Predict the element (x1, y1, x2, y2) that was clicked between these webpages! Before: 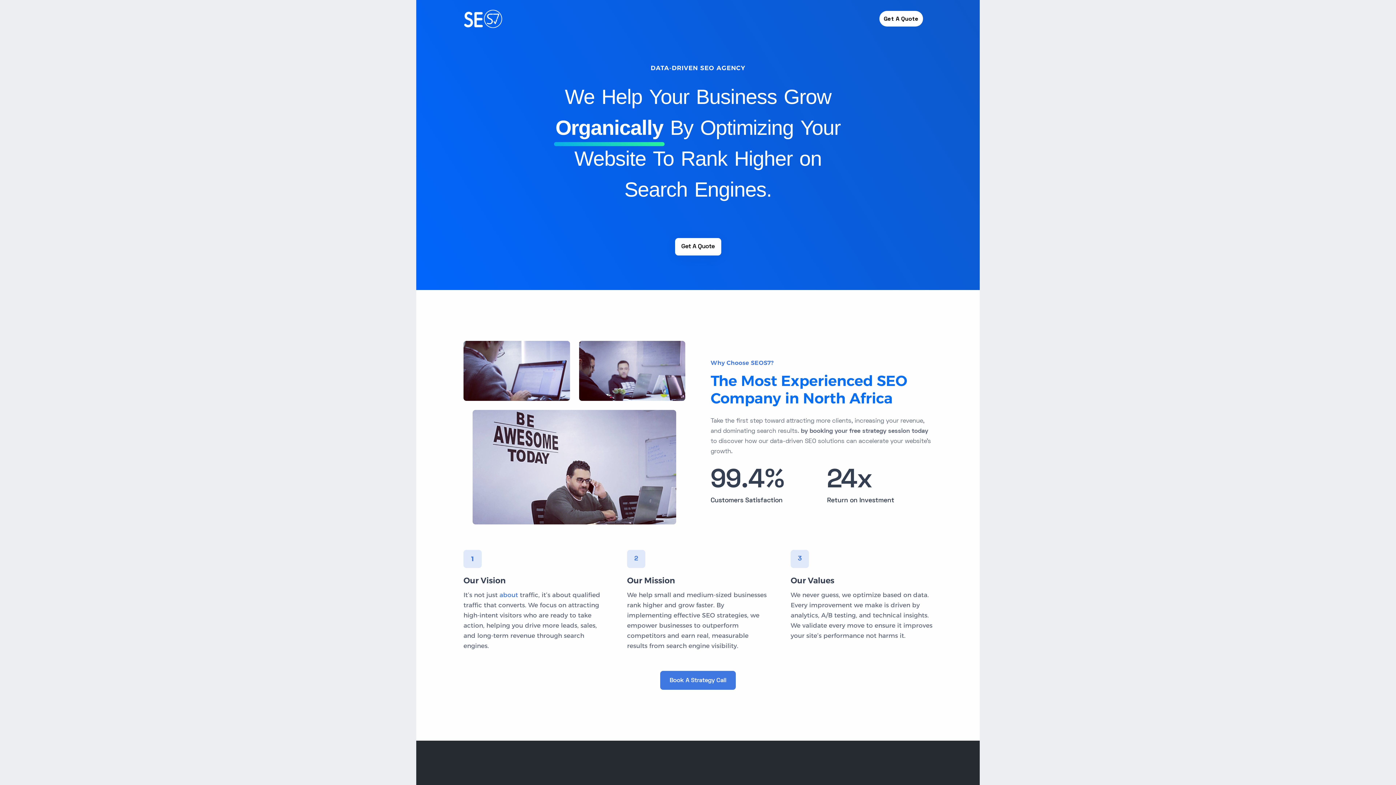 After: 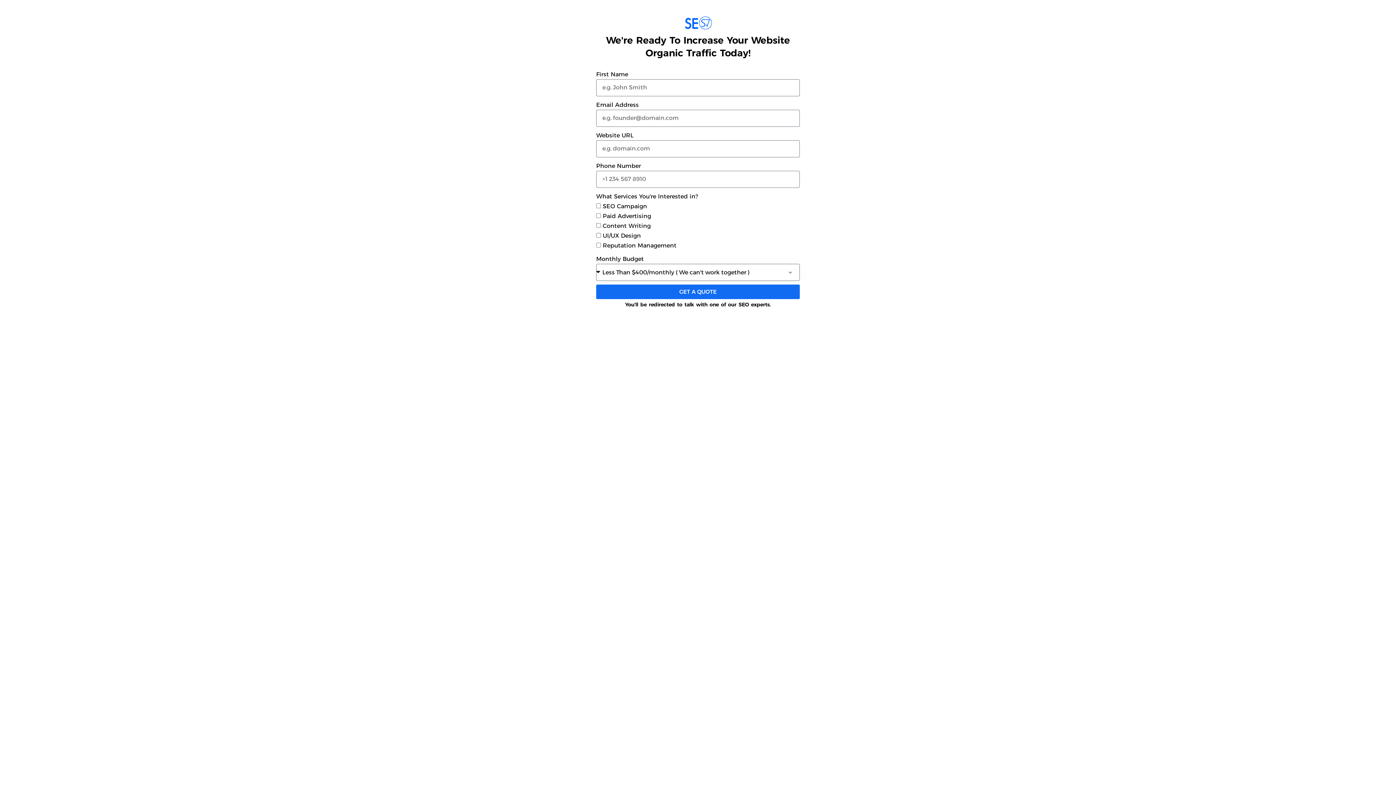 Action: label: Get A Quote bbox: (879, 11, 923, 26)